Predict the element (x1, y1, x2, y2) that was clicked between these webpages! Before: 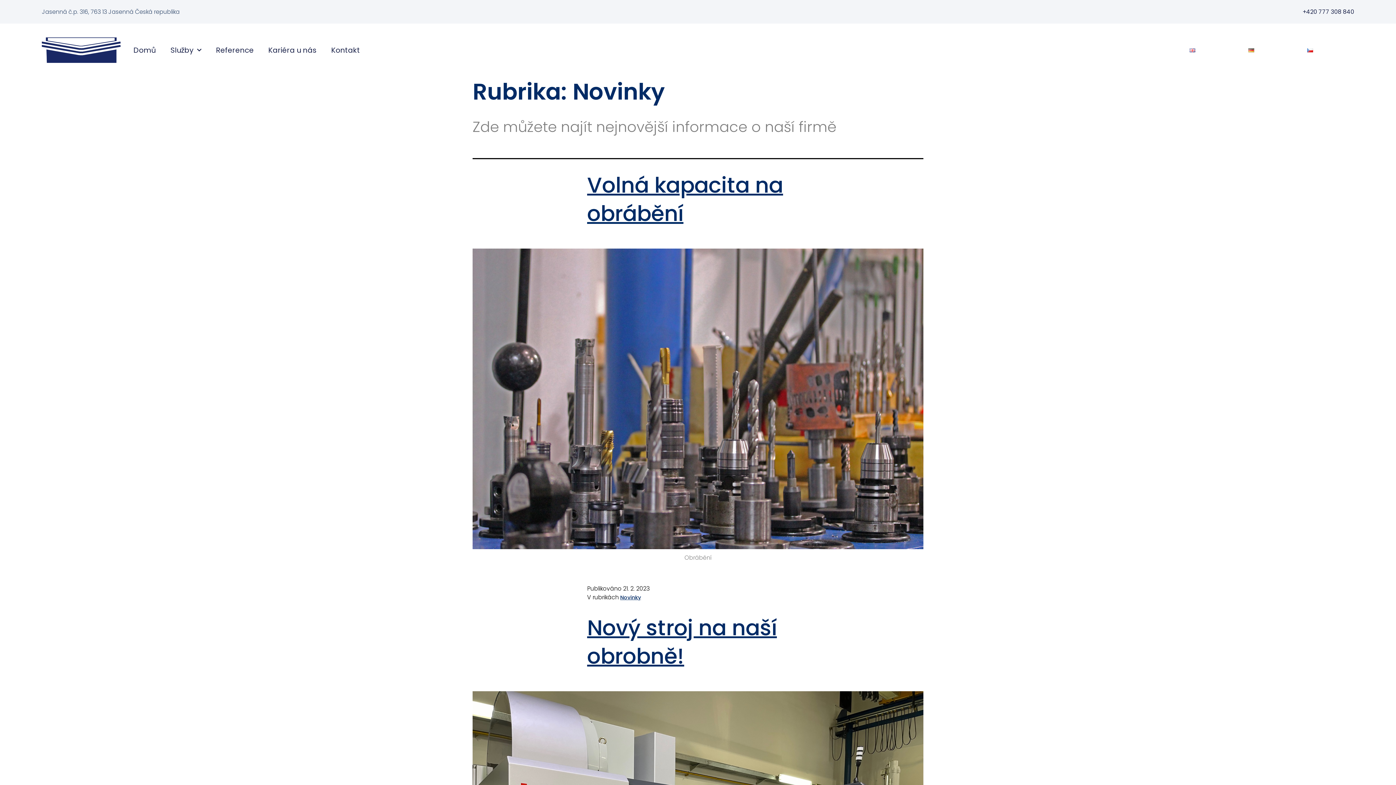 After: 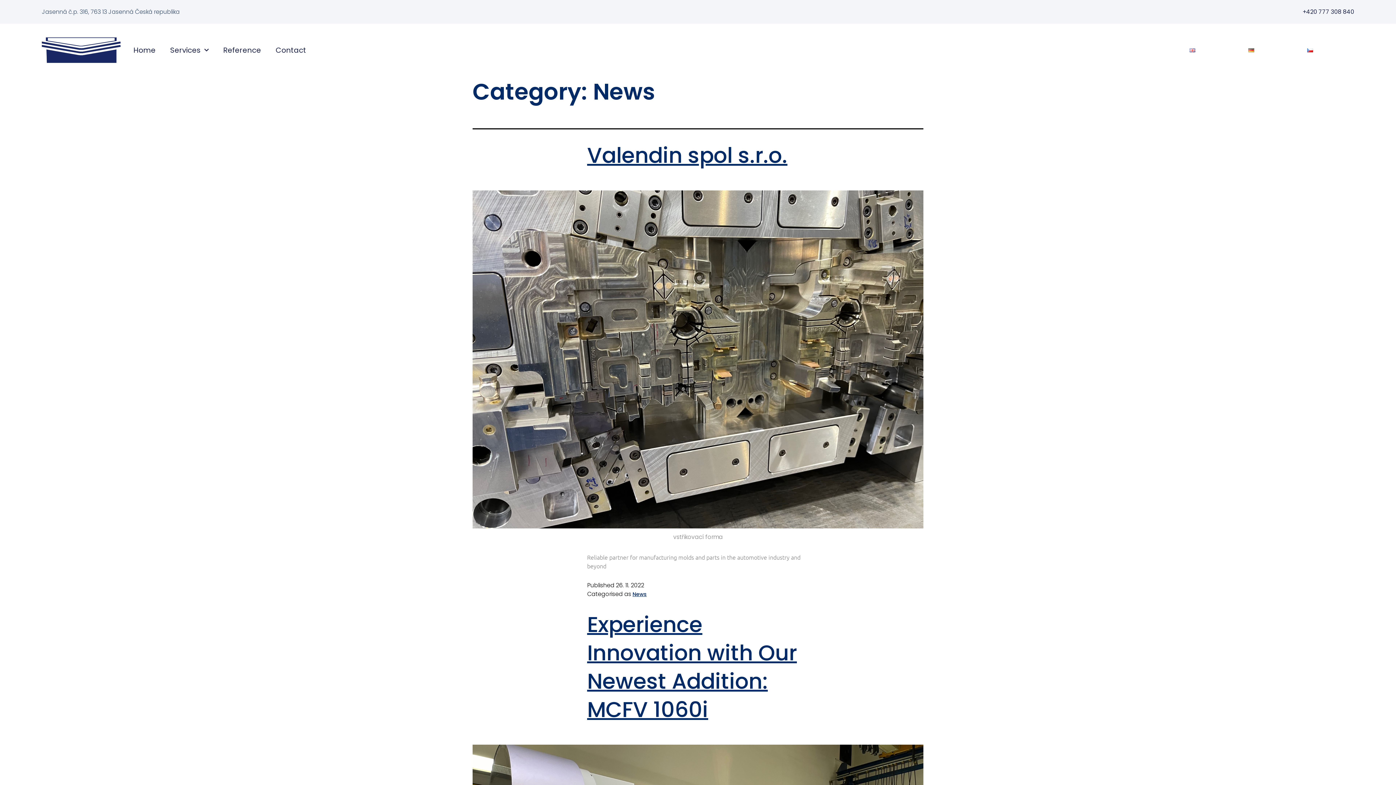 Action: bbox: (1163, 46, 1222, 54)